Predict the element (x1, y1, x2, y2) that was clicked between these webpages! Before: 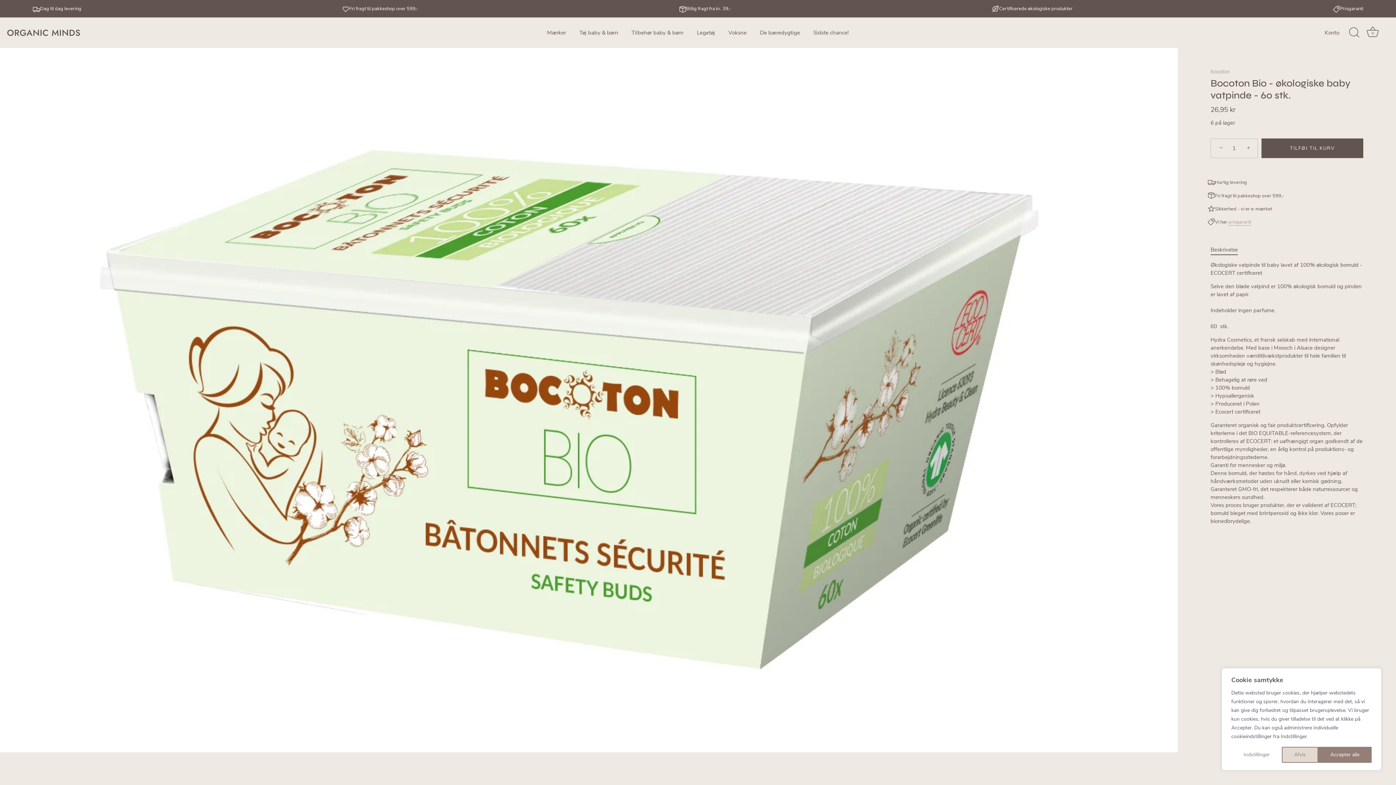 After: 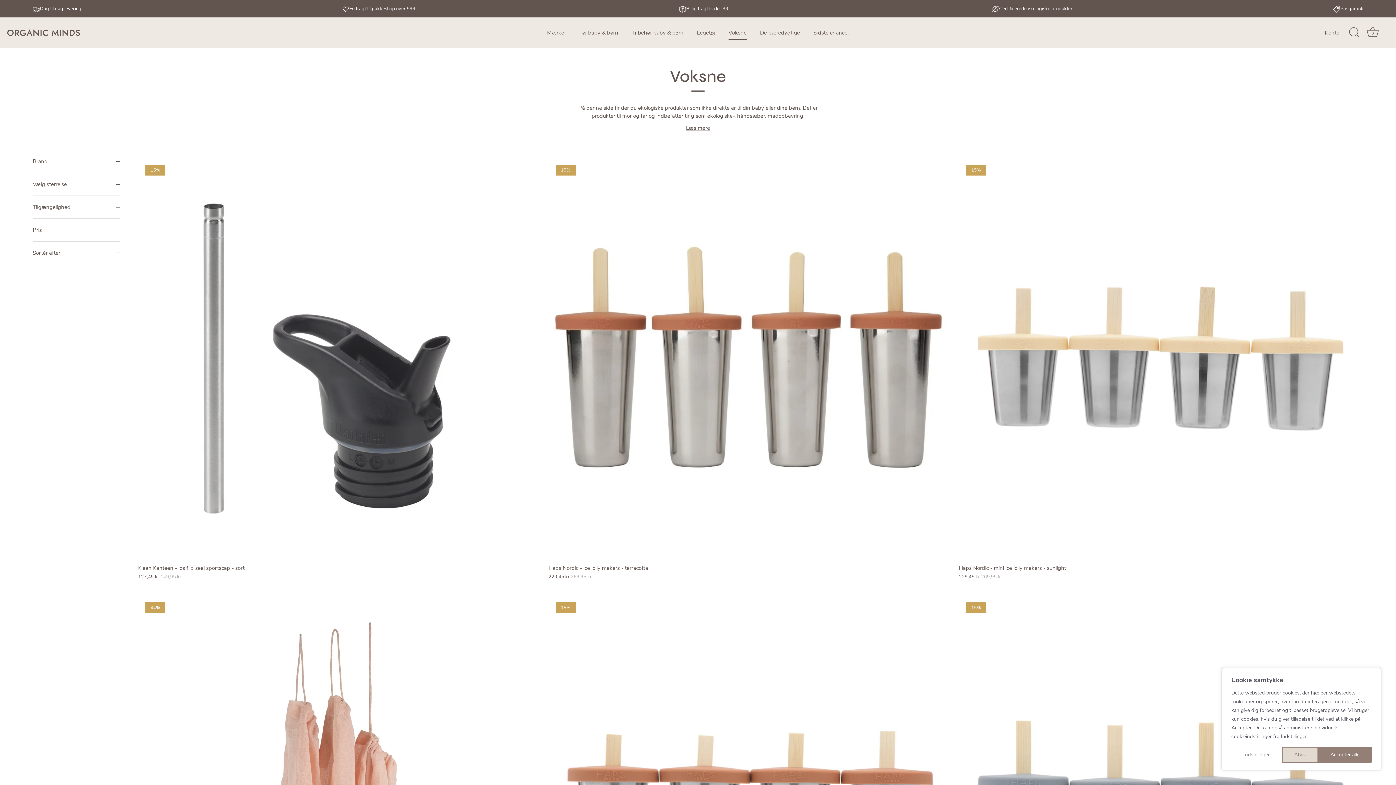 Action: label: Voksne bbox: (721, 25, 753, 39)